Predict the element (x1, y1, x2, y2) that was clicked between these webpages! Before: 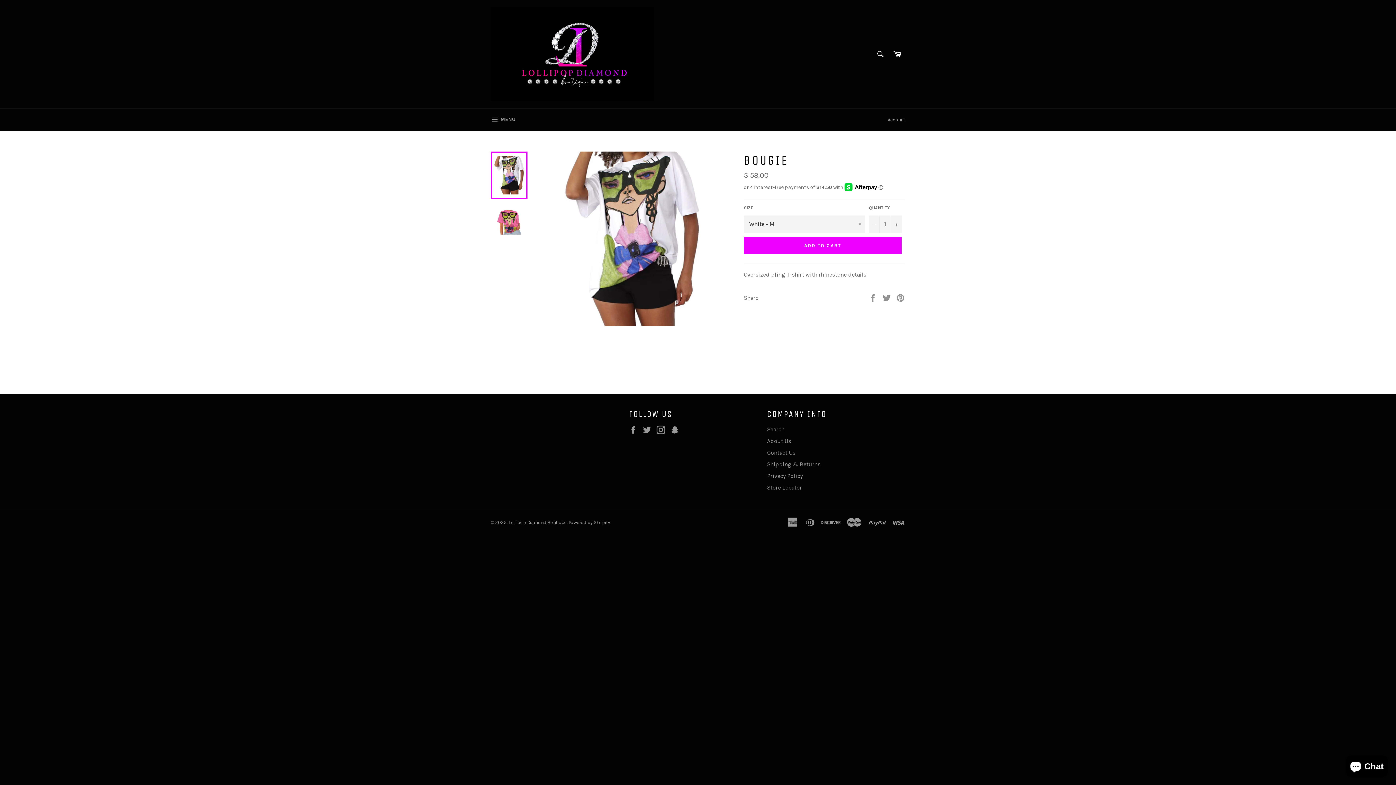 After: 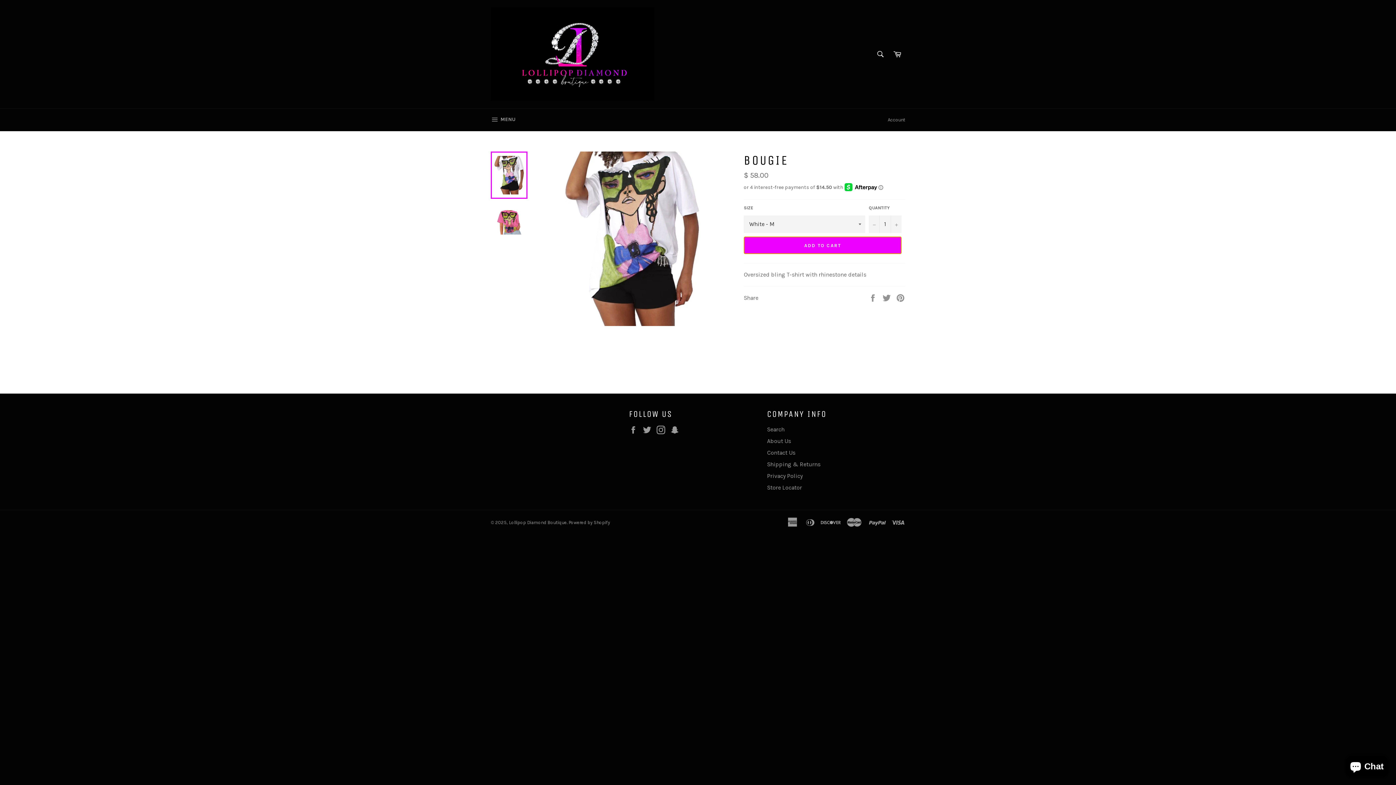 Action: label: ADD TO CART bbox: (744, 236, 901, 254)